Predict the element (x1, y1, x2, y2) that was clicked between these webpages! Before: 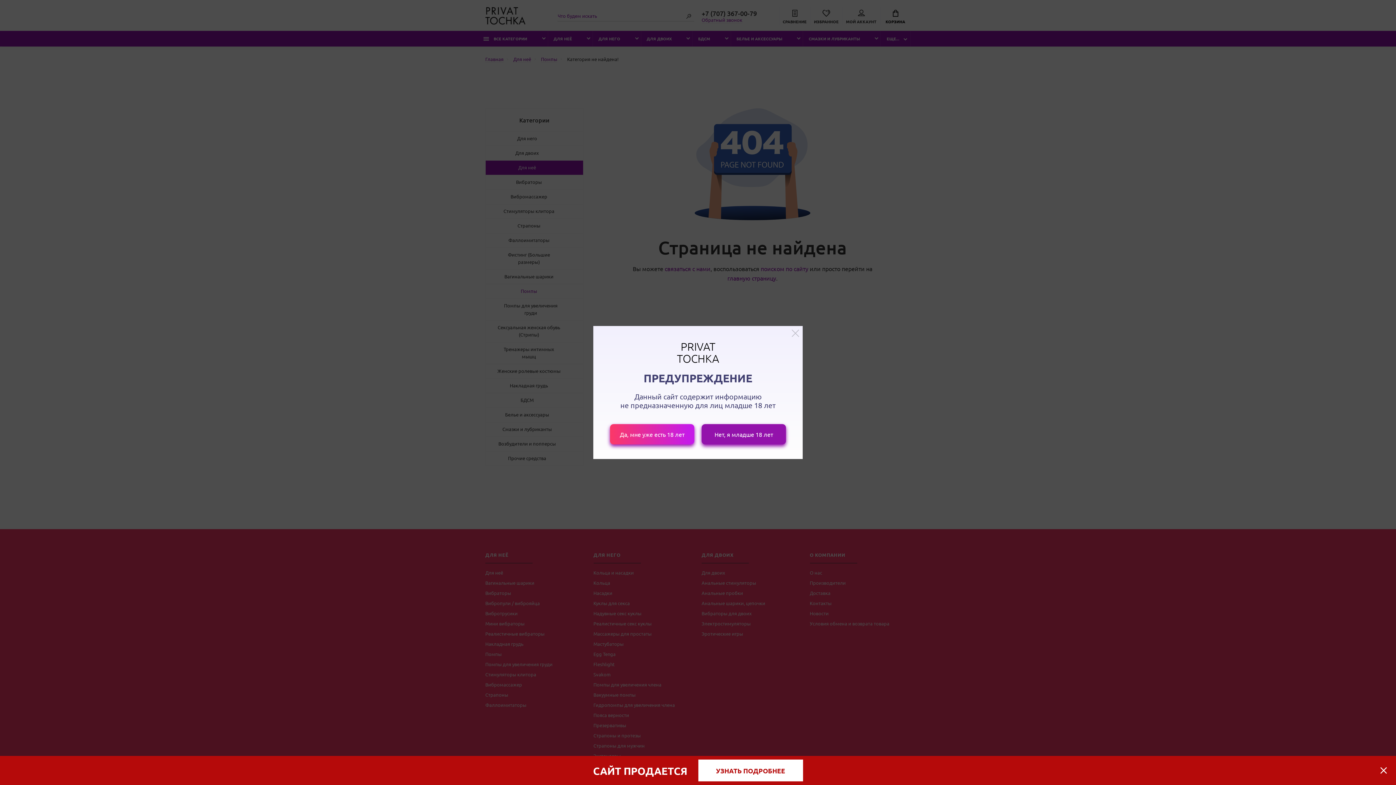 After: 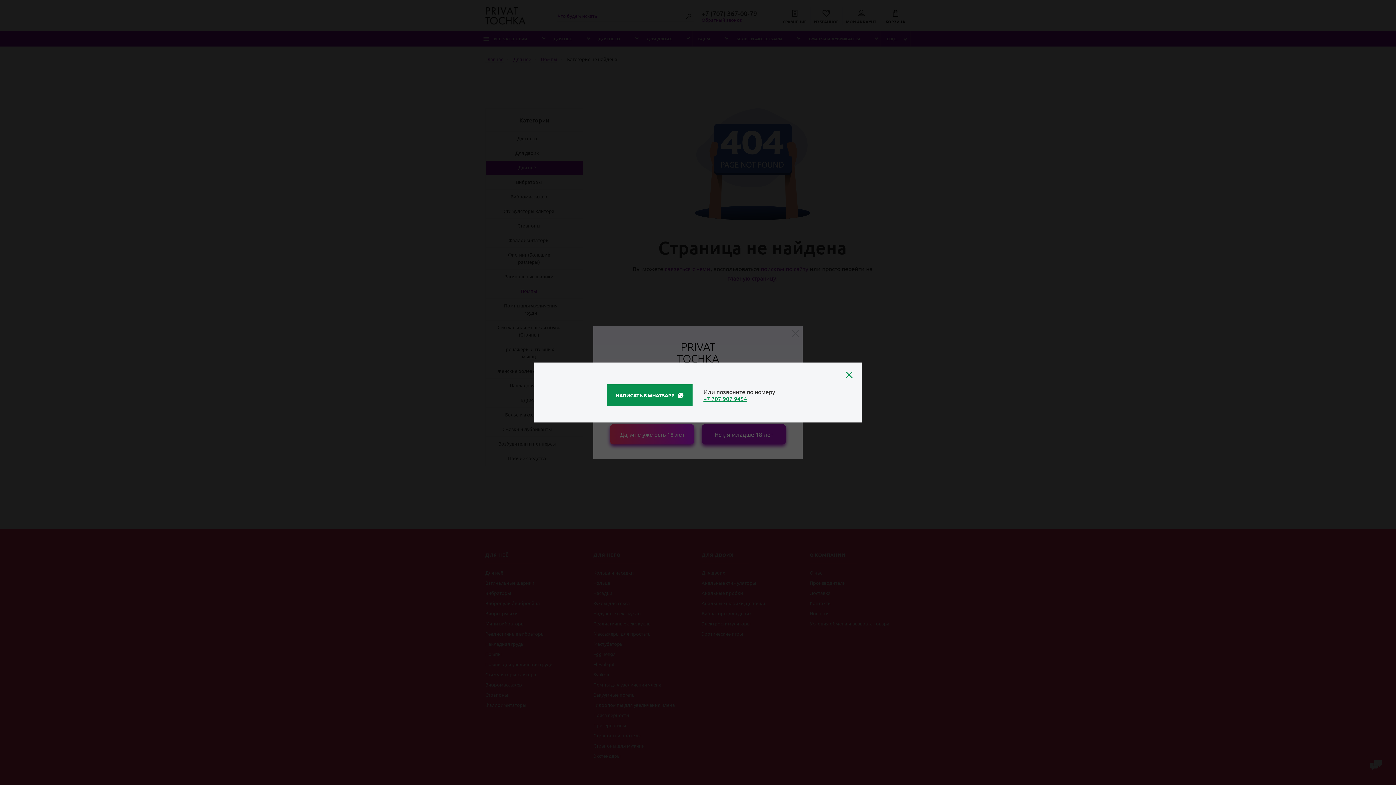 Action: label: УЗНАТЬ ПОДРОБНЕЕ bbox: (698, 760, 803, 781)